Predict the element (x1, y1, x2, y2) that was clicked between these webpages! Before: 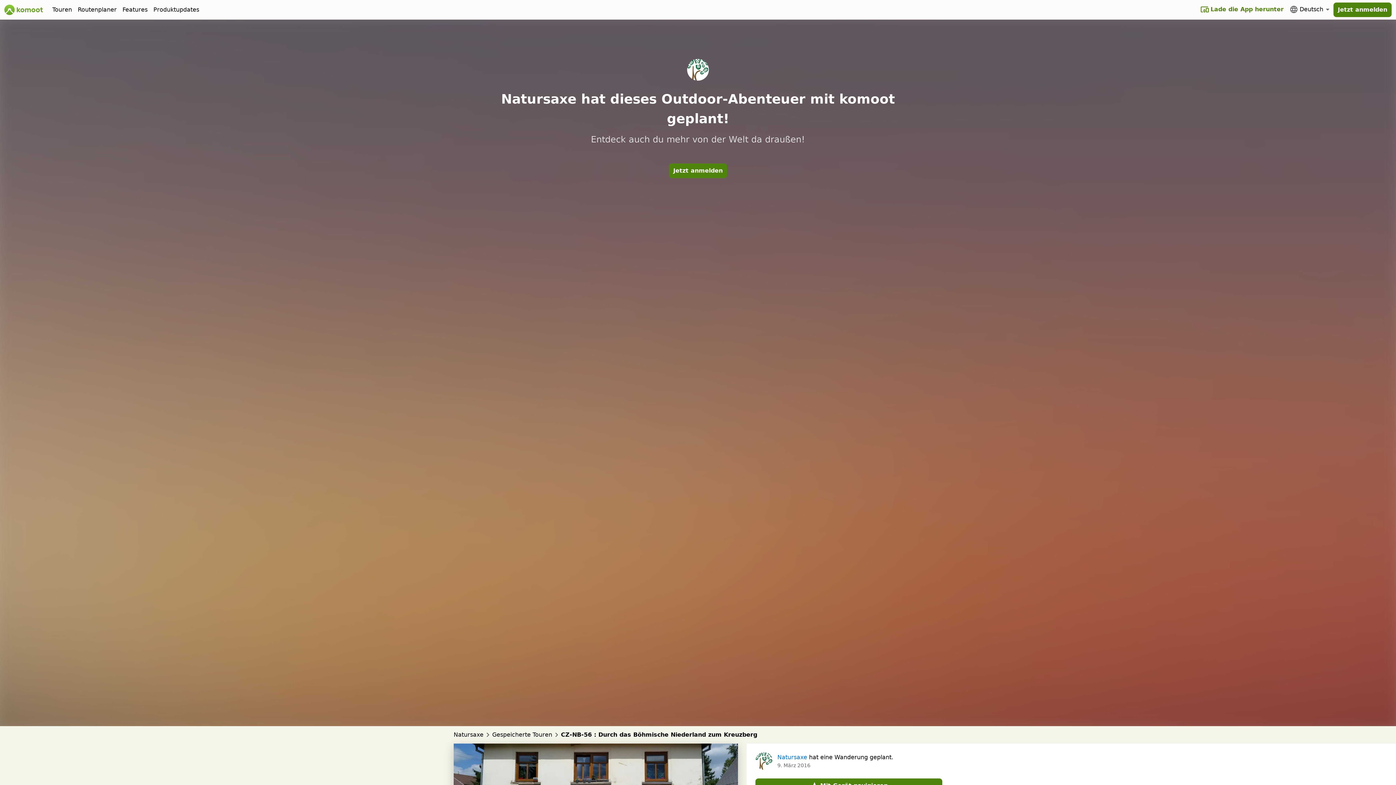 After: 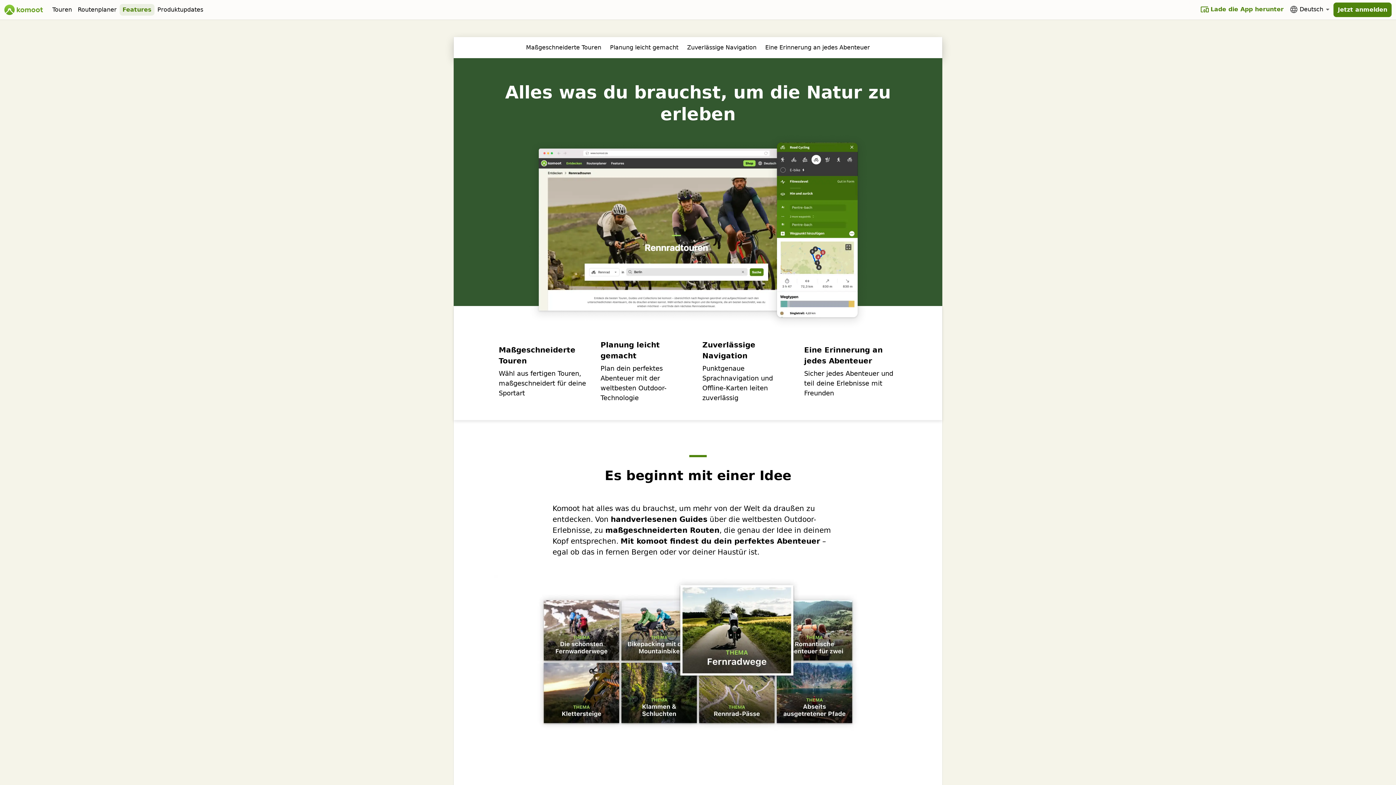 Action: label: Features bbox: (119, 4, 150, 15)